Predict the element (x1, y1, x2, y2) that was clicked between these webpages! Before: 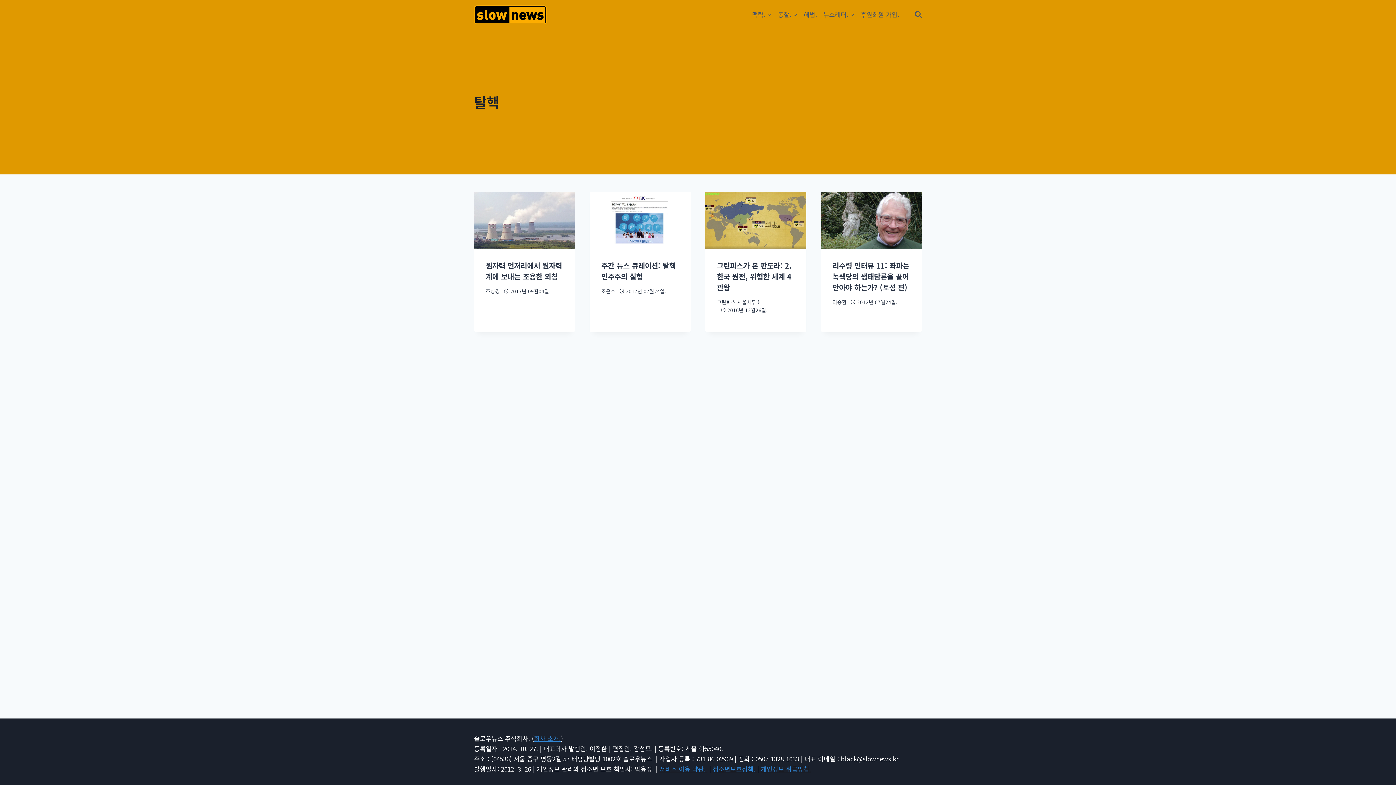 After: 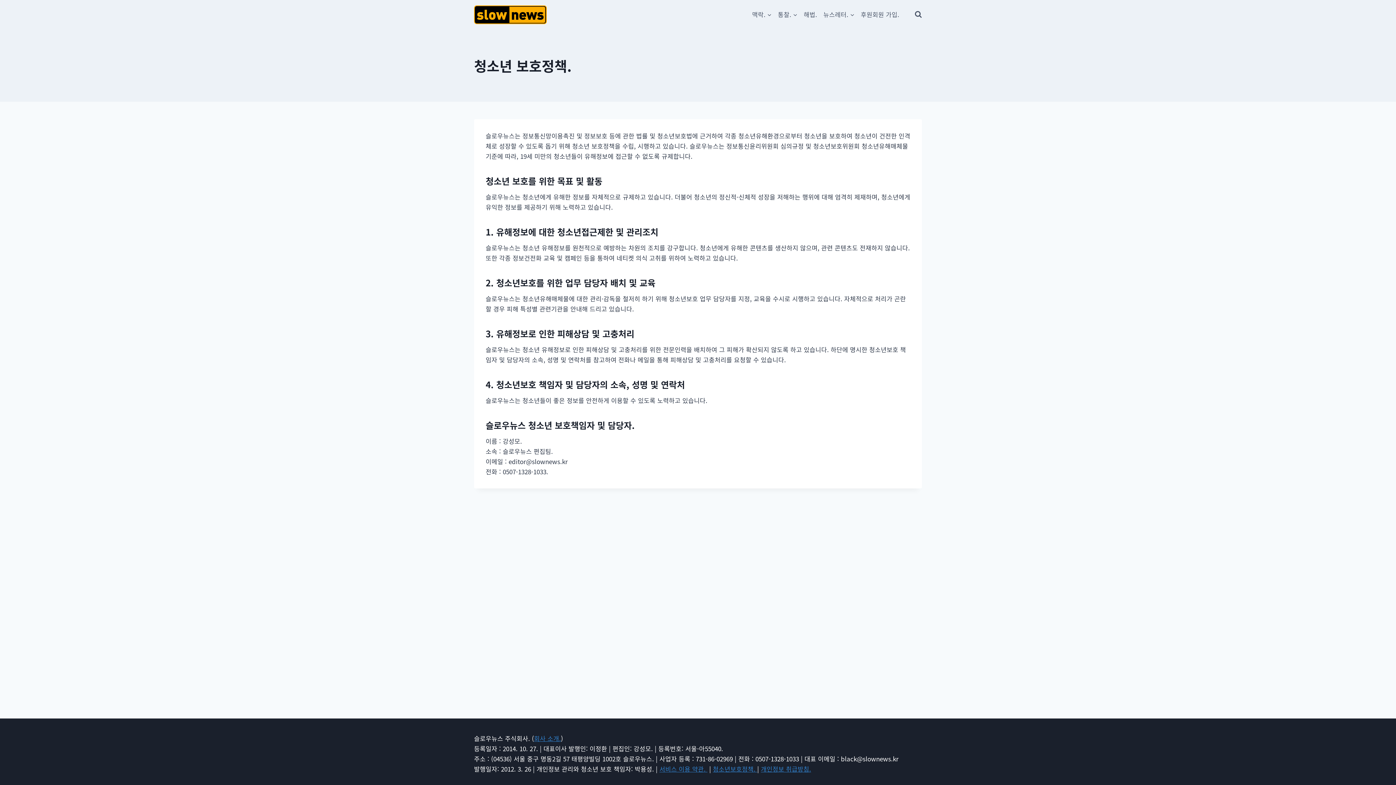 Action: label: 청소년보호정책.  bbox: (713, 764, 757, 773)